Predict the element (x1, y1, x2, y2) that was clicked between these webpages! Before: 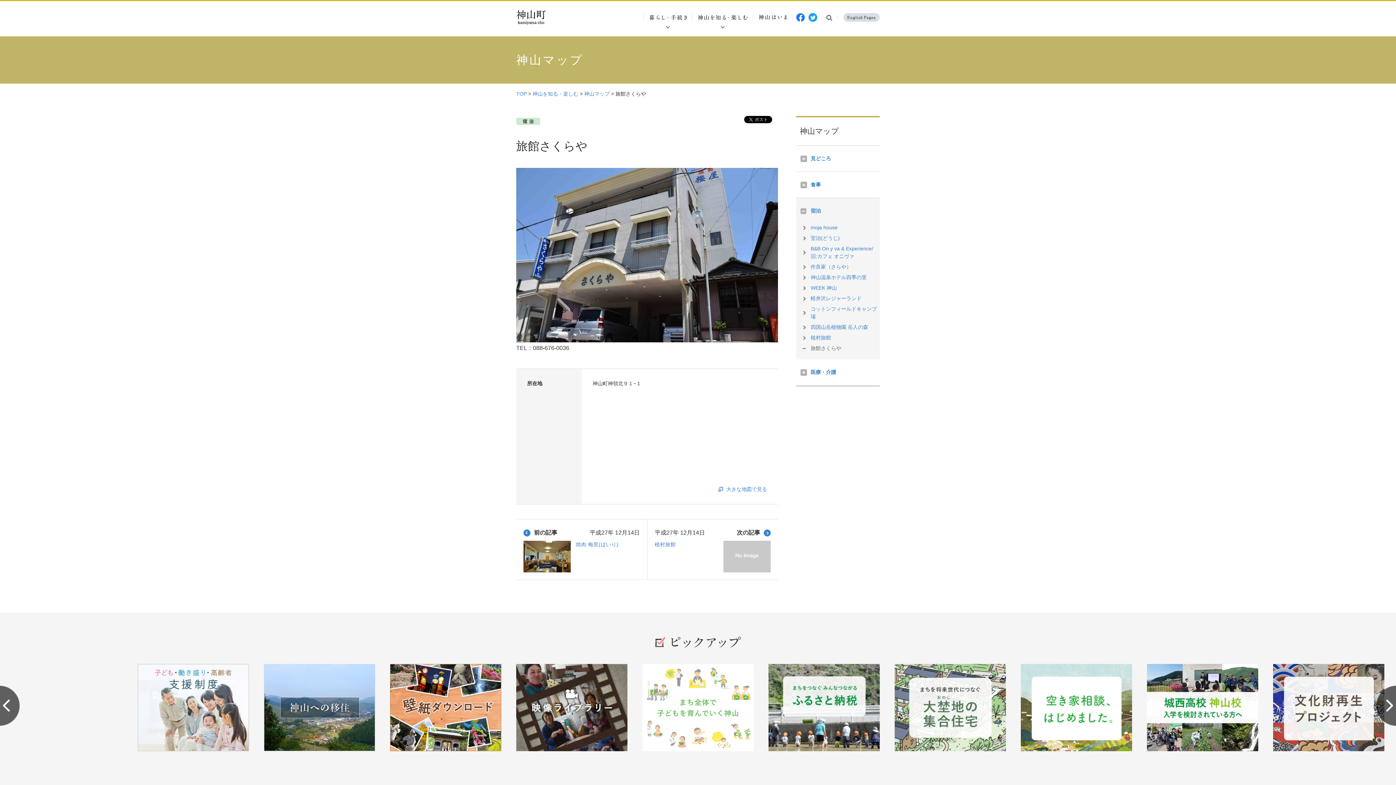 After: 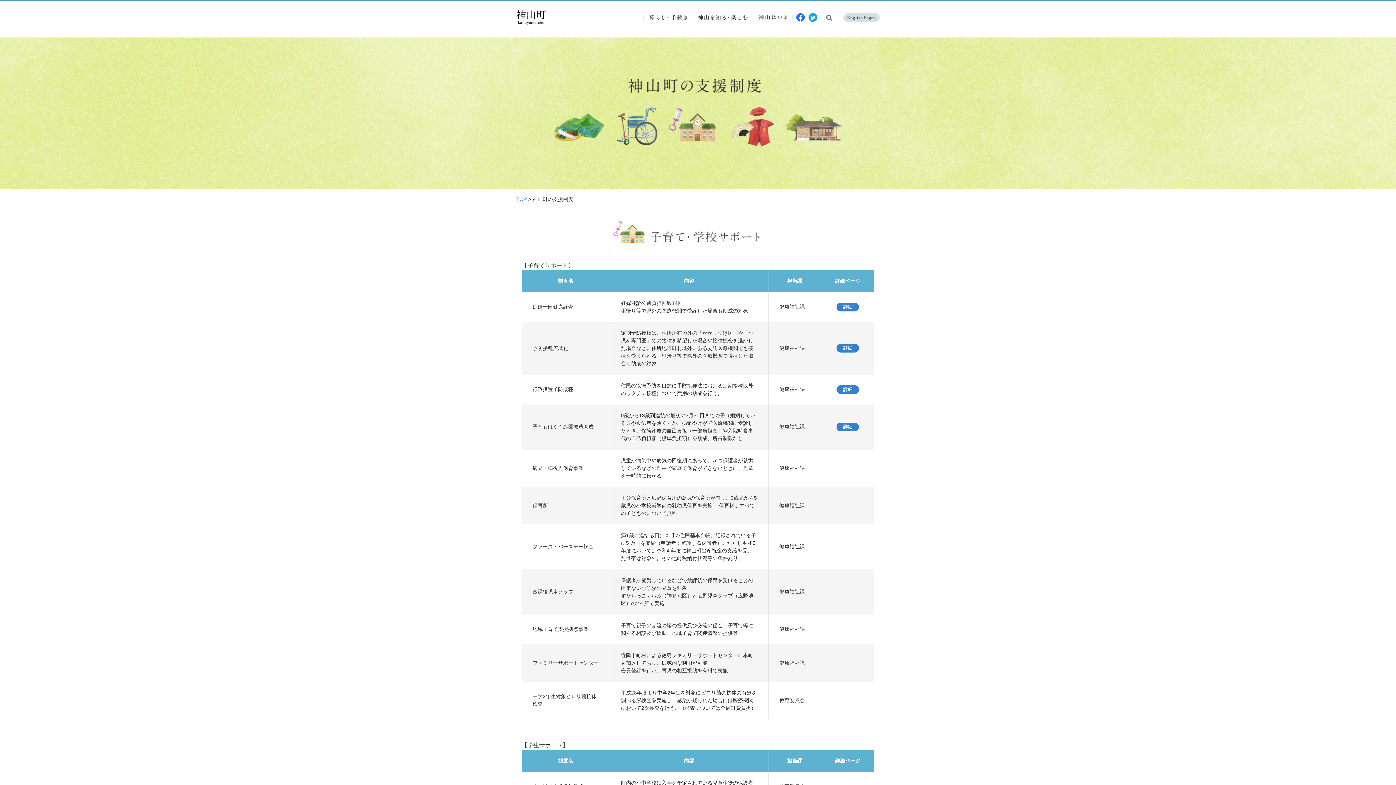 Action: bbox: (137, 664, 249, 752)